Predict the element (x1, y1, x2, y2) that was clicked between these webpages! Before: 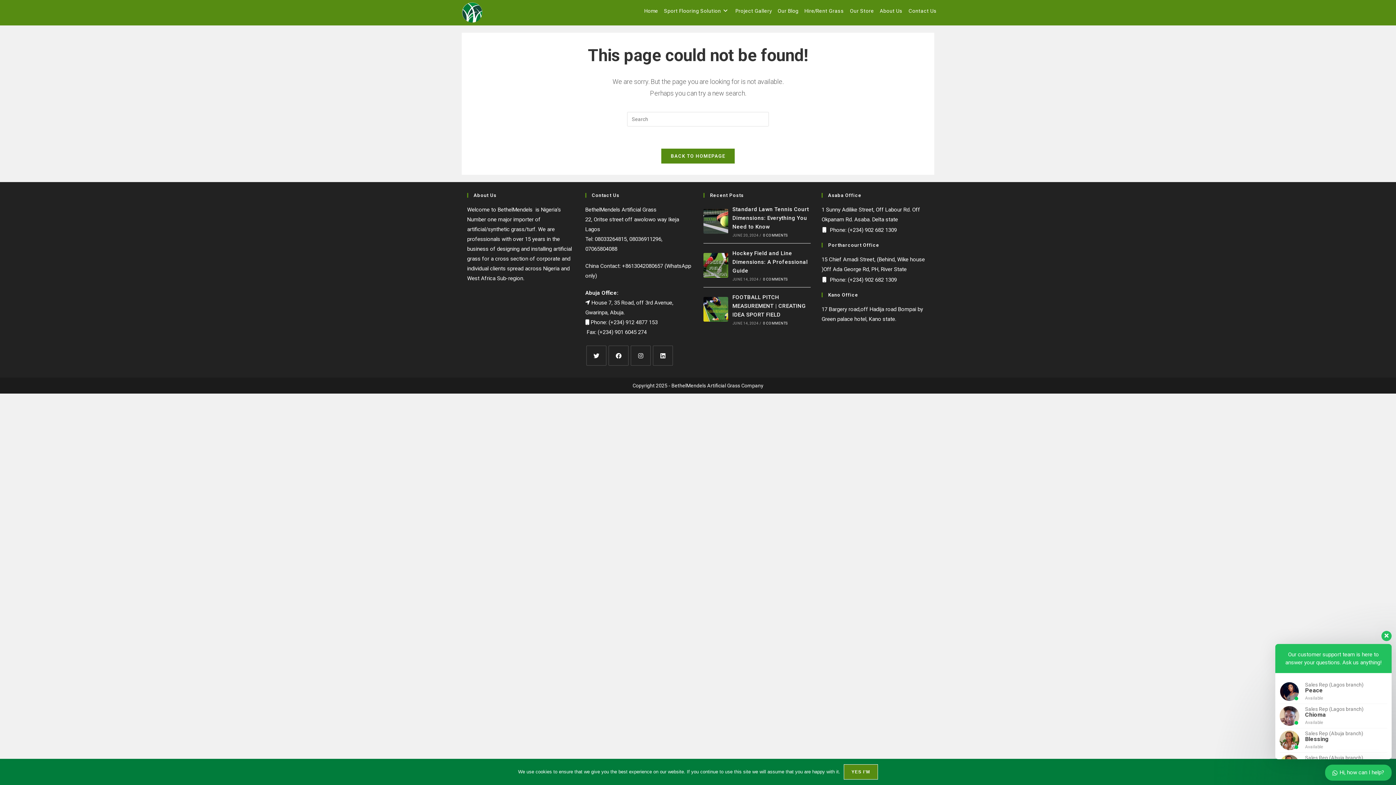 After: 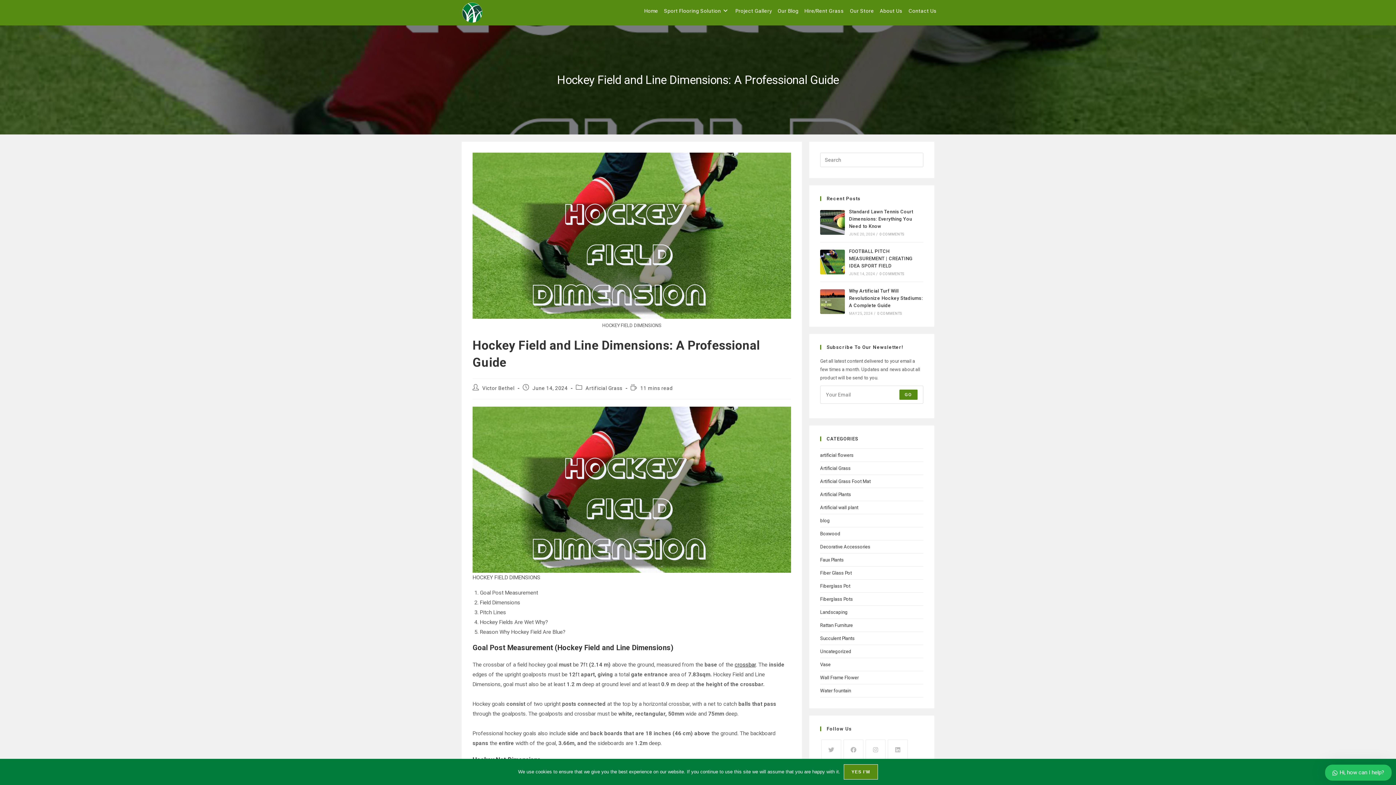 Action: bbox: (703, 253, 728, 277)